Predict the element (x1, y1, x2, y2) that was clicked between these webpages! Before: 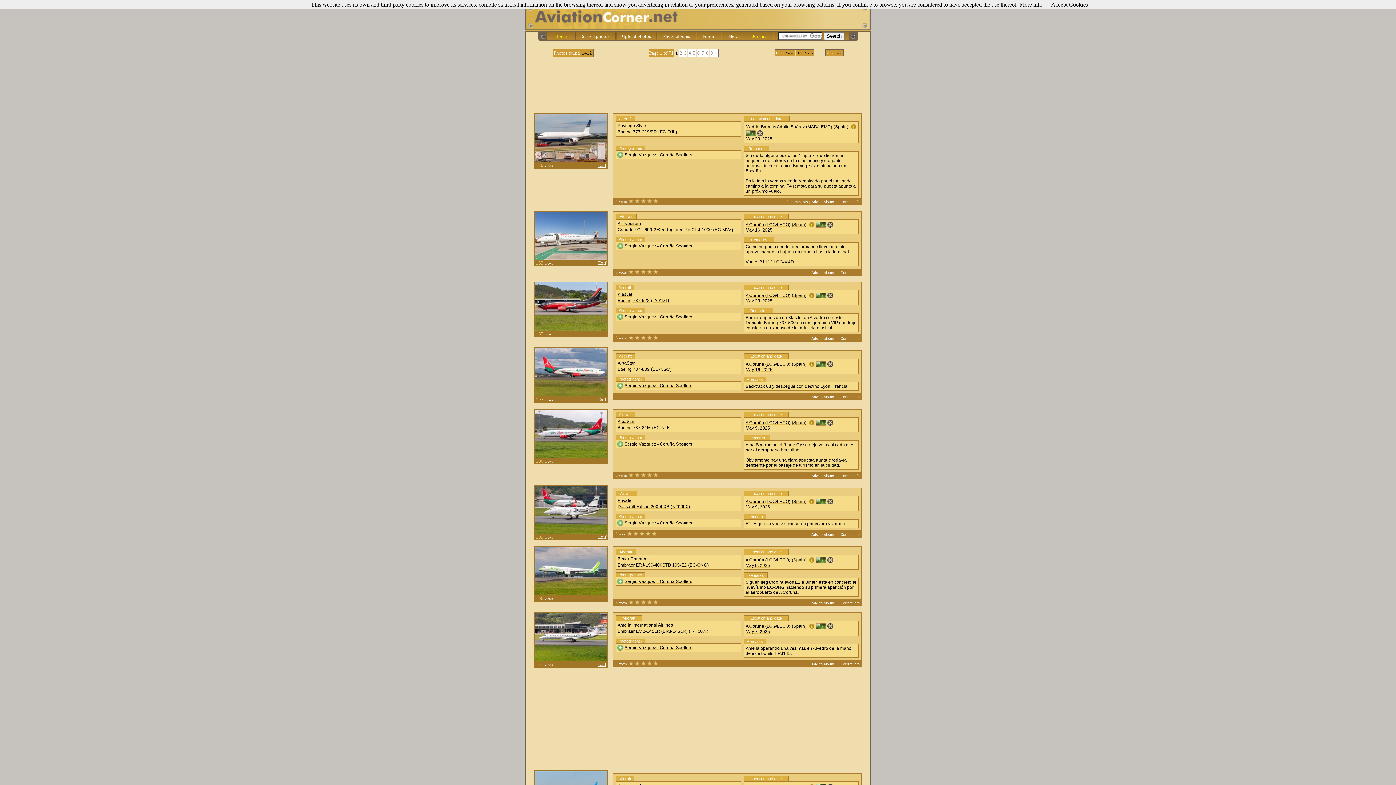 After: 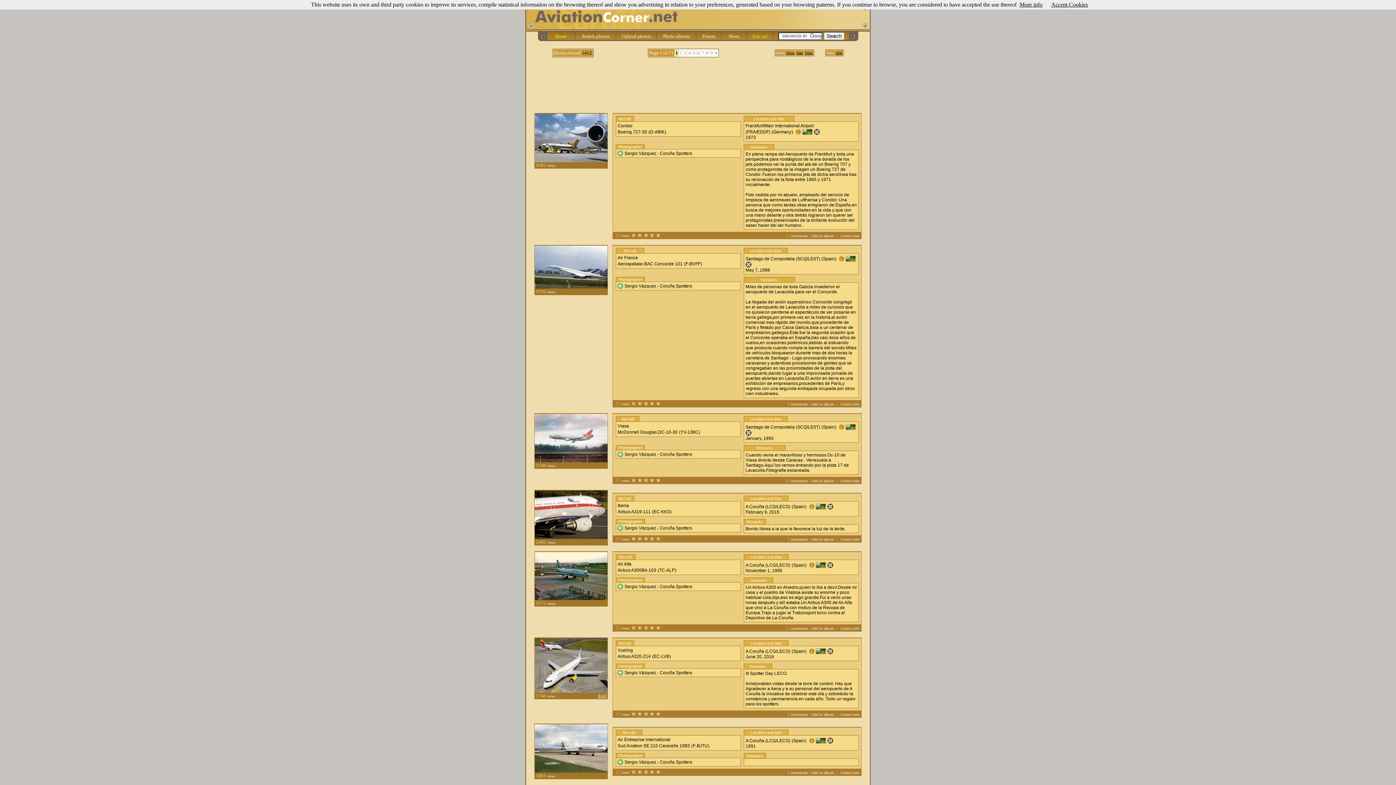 Action: bbox: (804, 50, 812, 54) label: Votes